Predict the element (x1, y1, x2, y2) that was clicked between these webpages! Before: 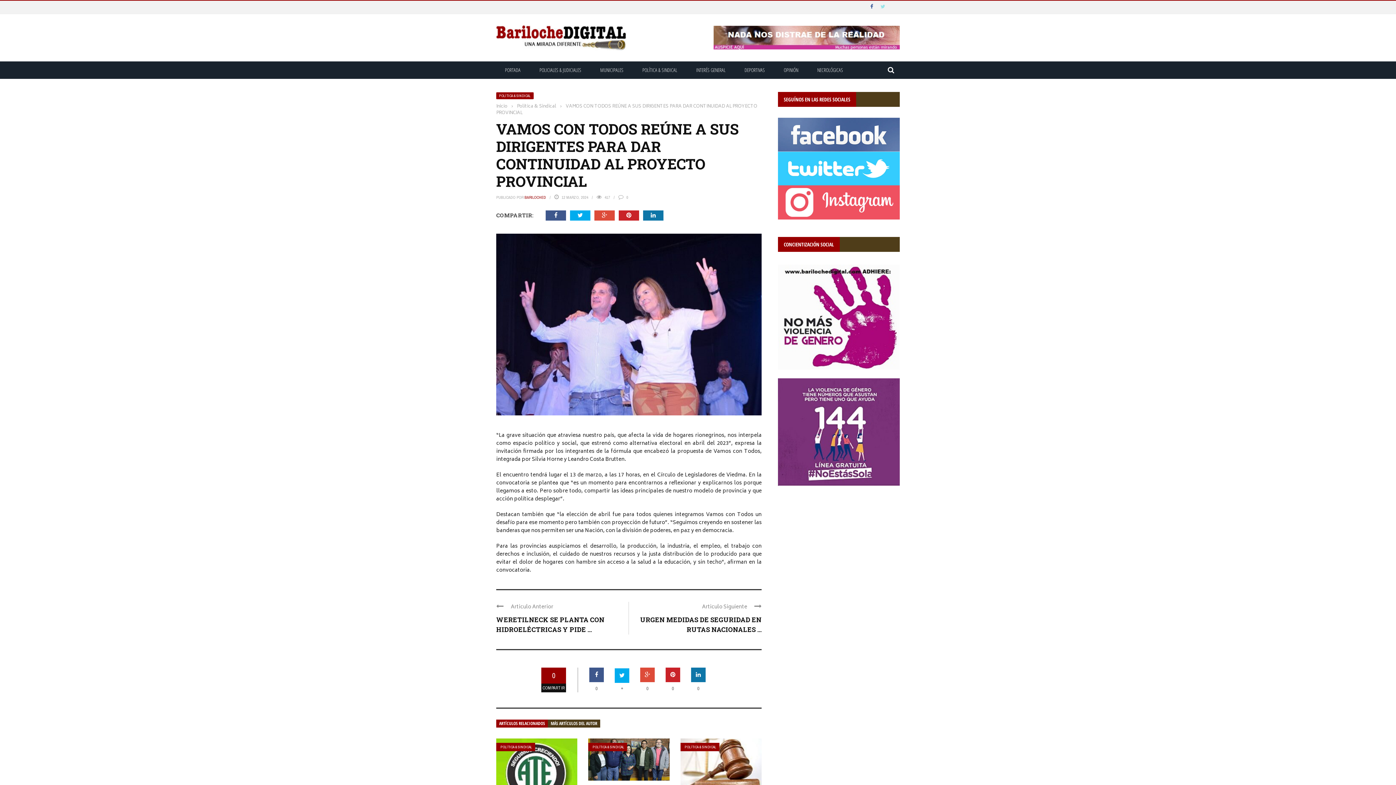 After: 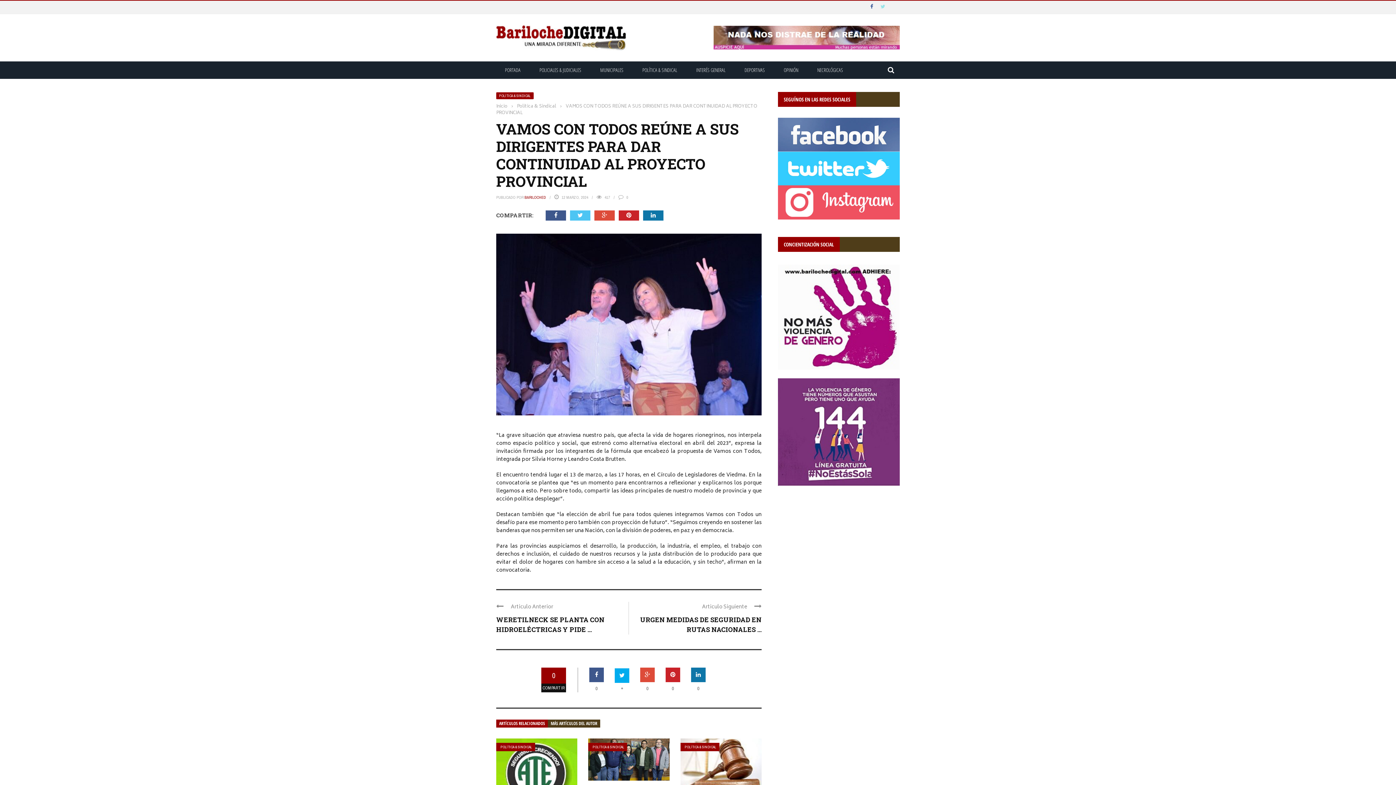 Action: bbox: (570, 210, 593, 220)